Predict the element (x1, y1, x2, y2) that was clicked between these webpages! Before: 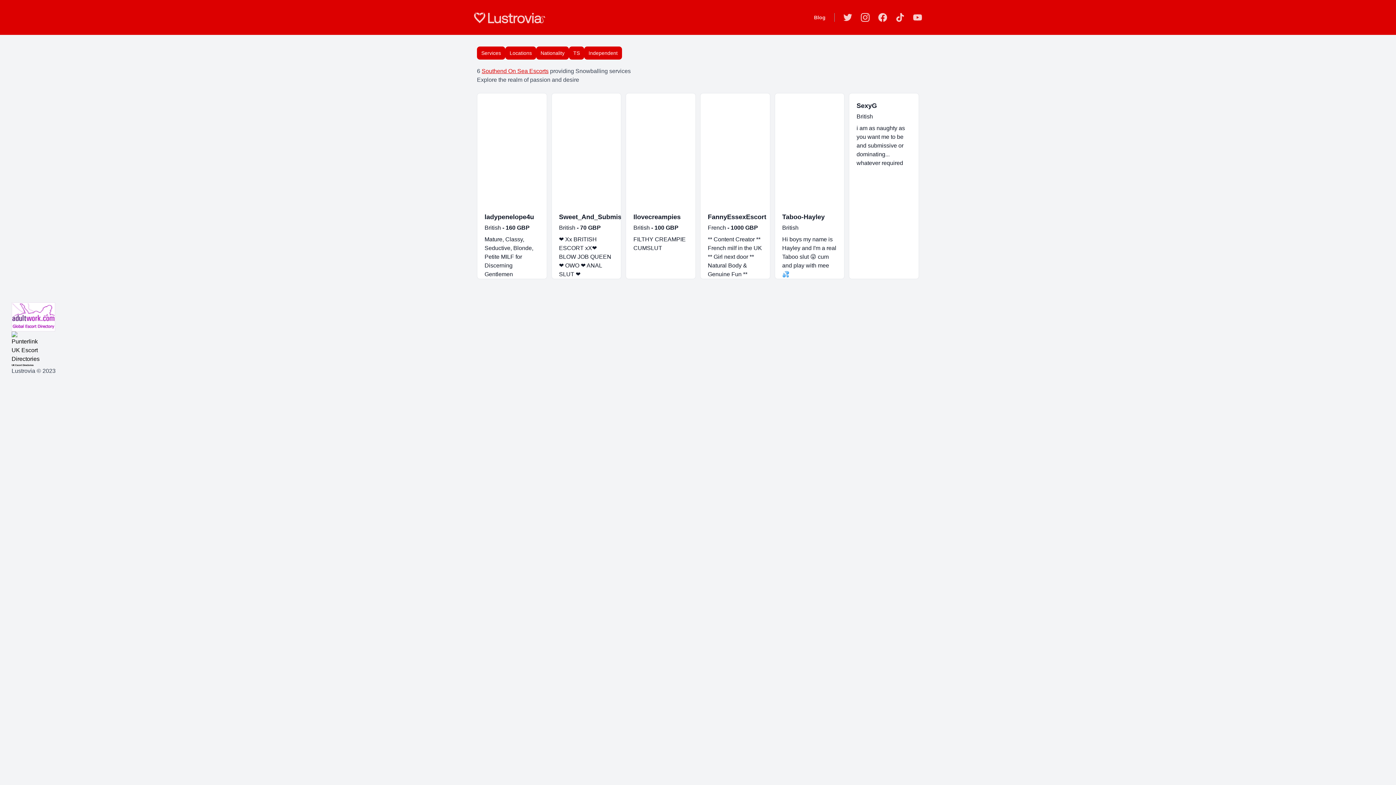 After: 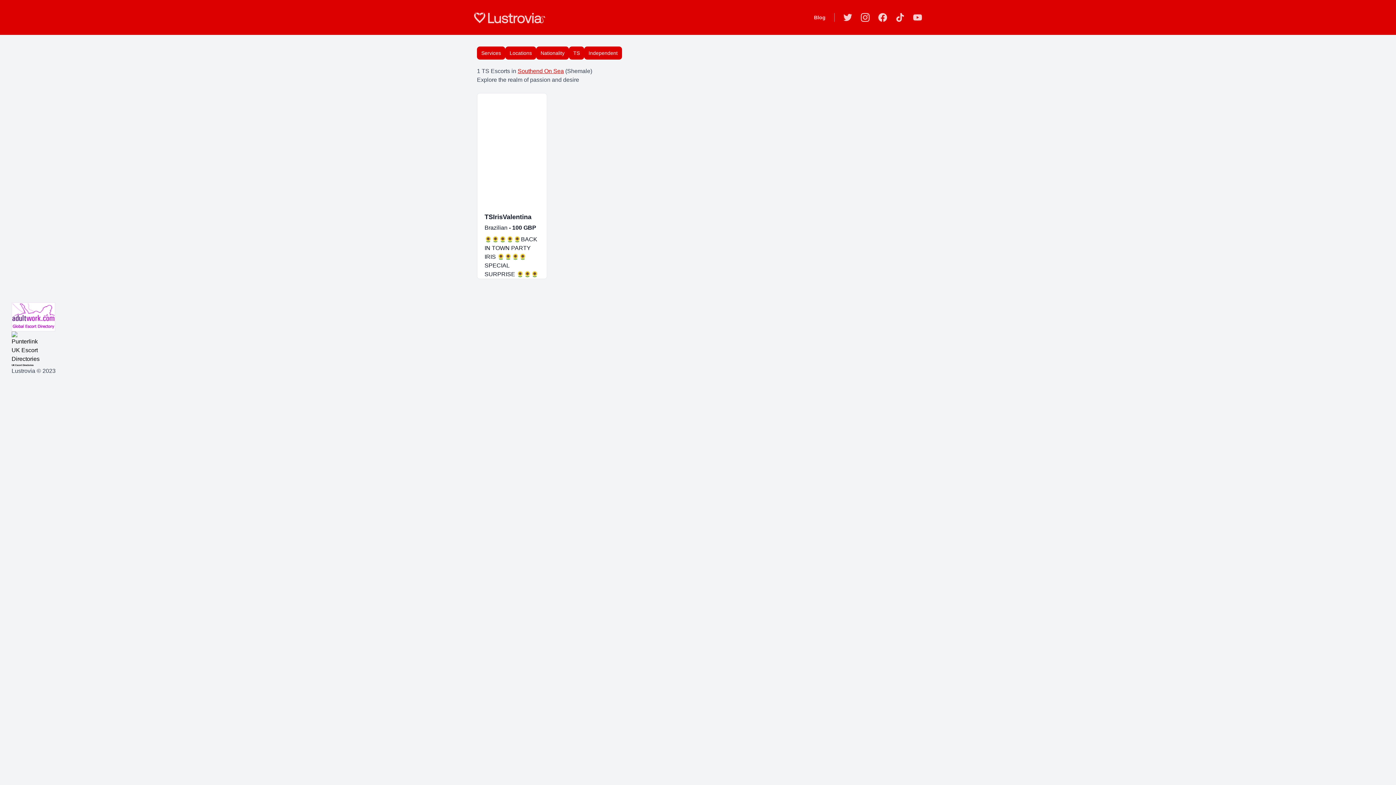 Action: bbox: (569, 46, 584, 59) label: TS